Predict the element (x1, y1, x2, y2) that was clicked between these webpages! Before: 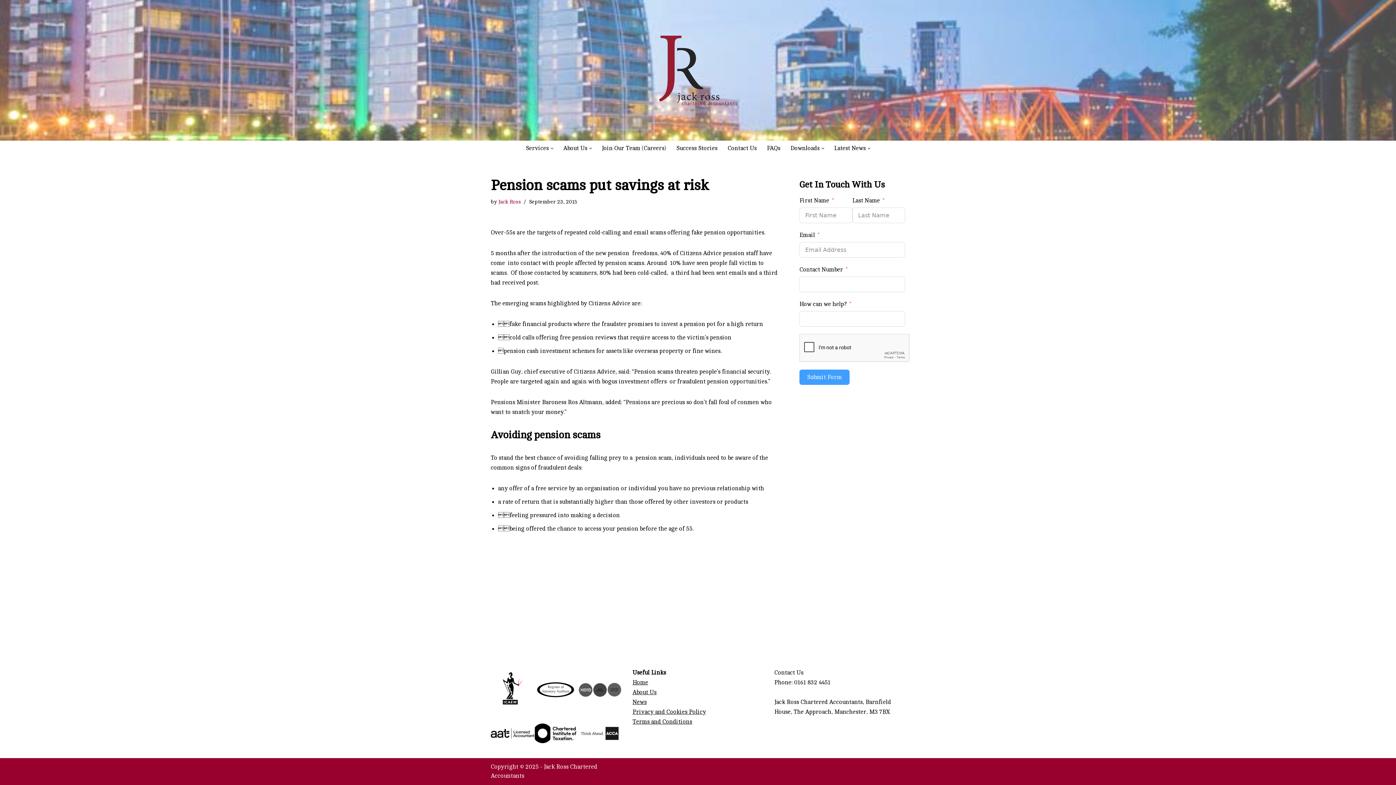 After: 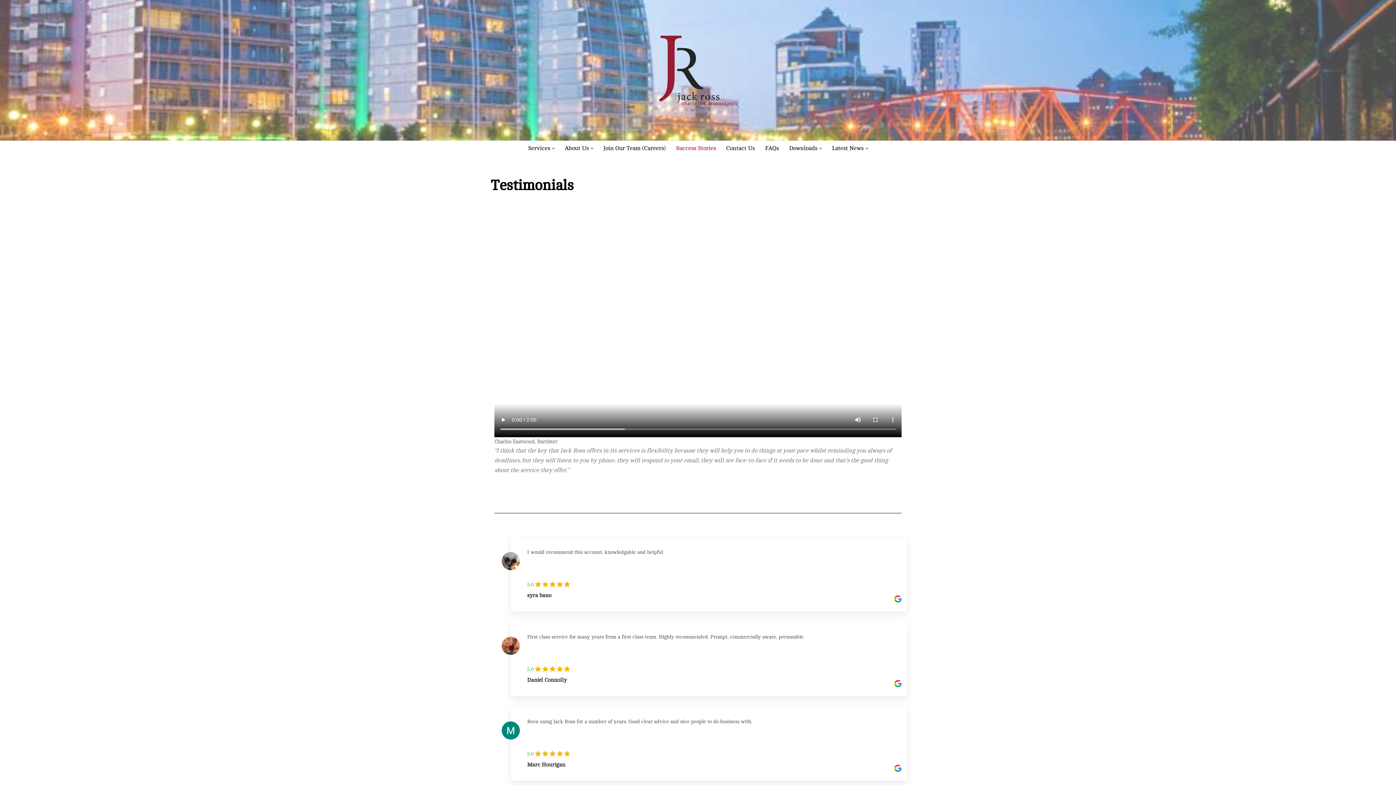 Action: bbox: (676, 143, 717, 153) label: Success Stories